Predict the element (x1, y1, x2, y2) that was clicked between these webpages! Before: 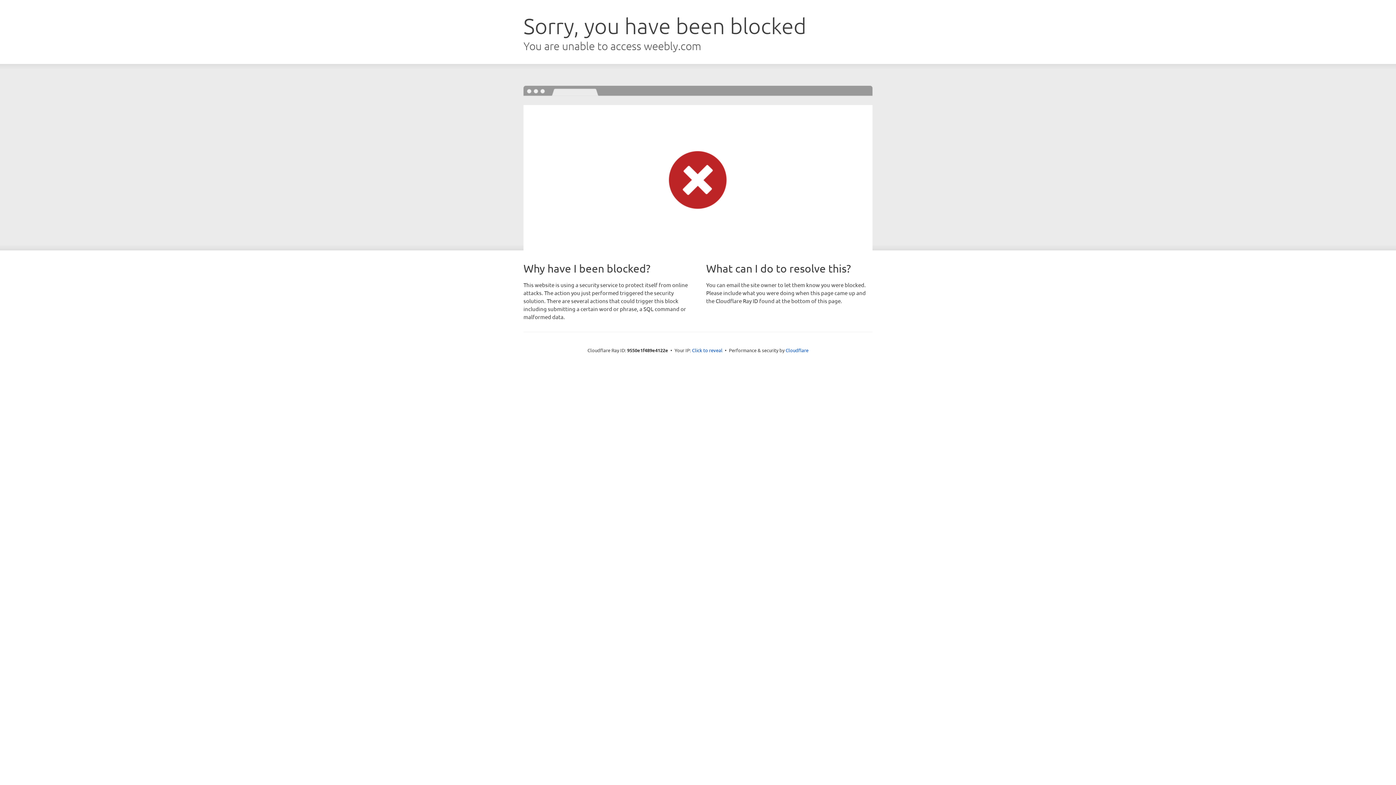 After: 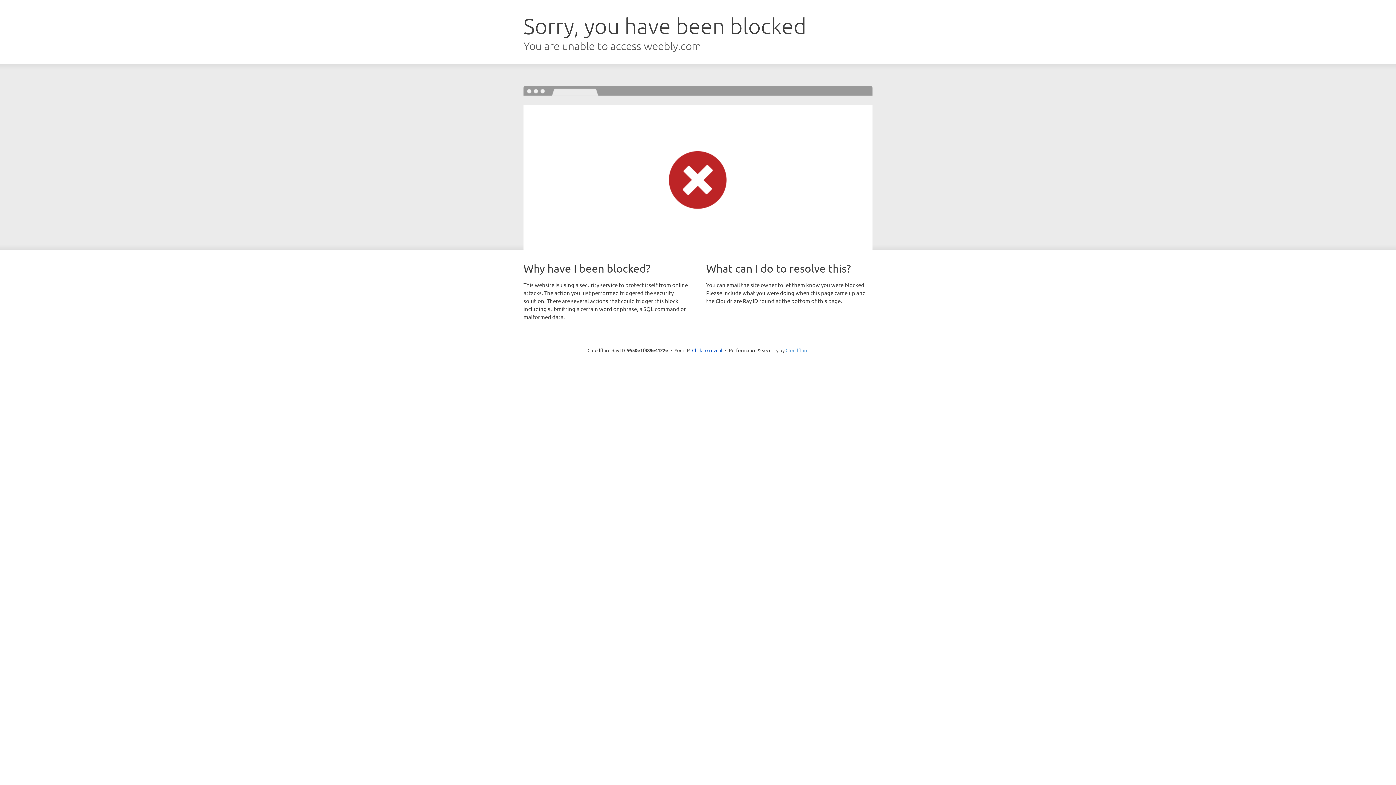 Action: bbox: (785, 347, 808, 353) label: Cloudflare